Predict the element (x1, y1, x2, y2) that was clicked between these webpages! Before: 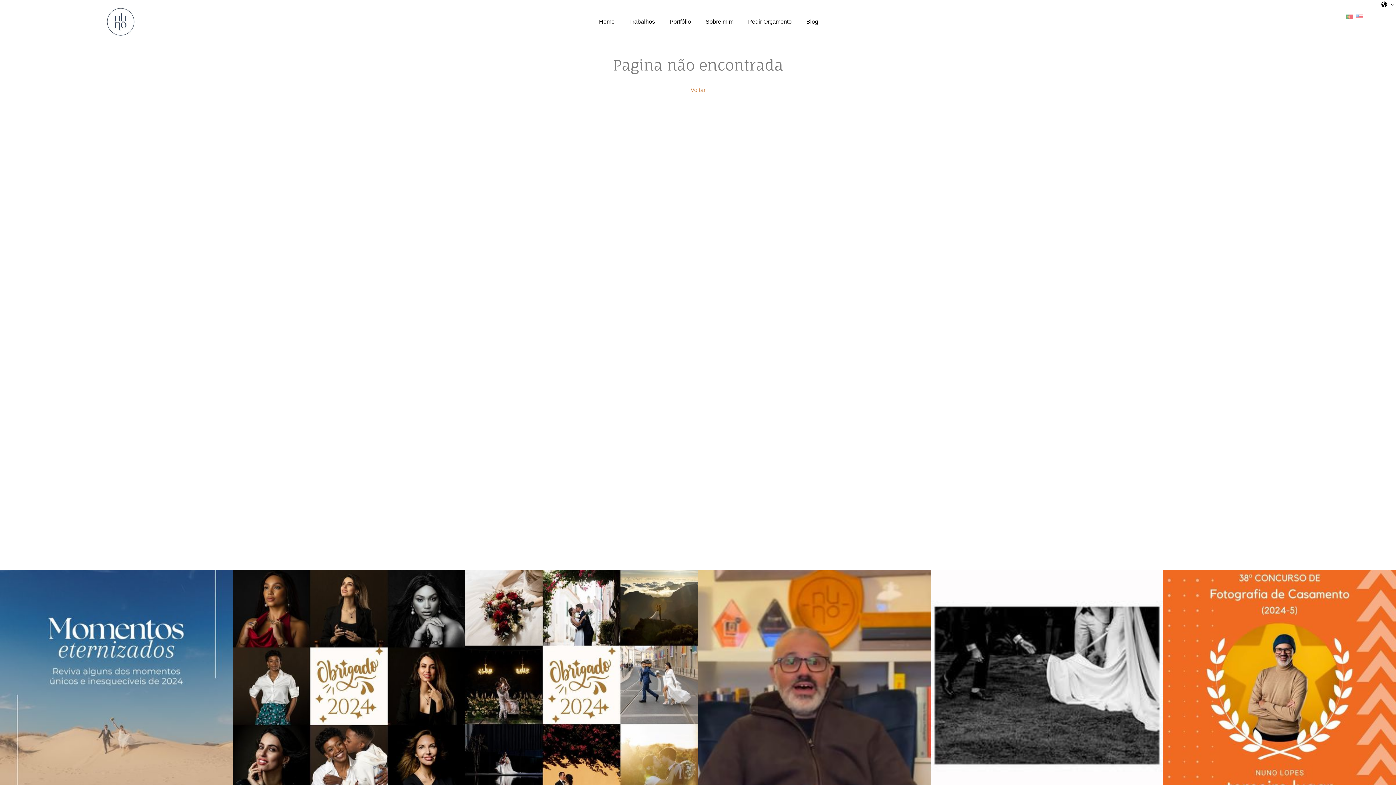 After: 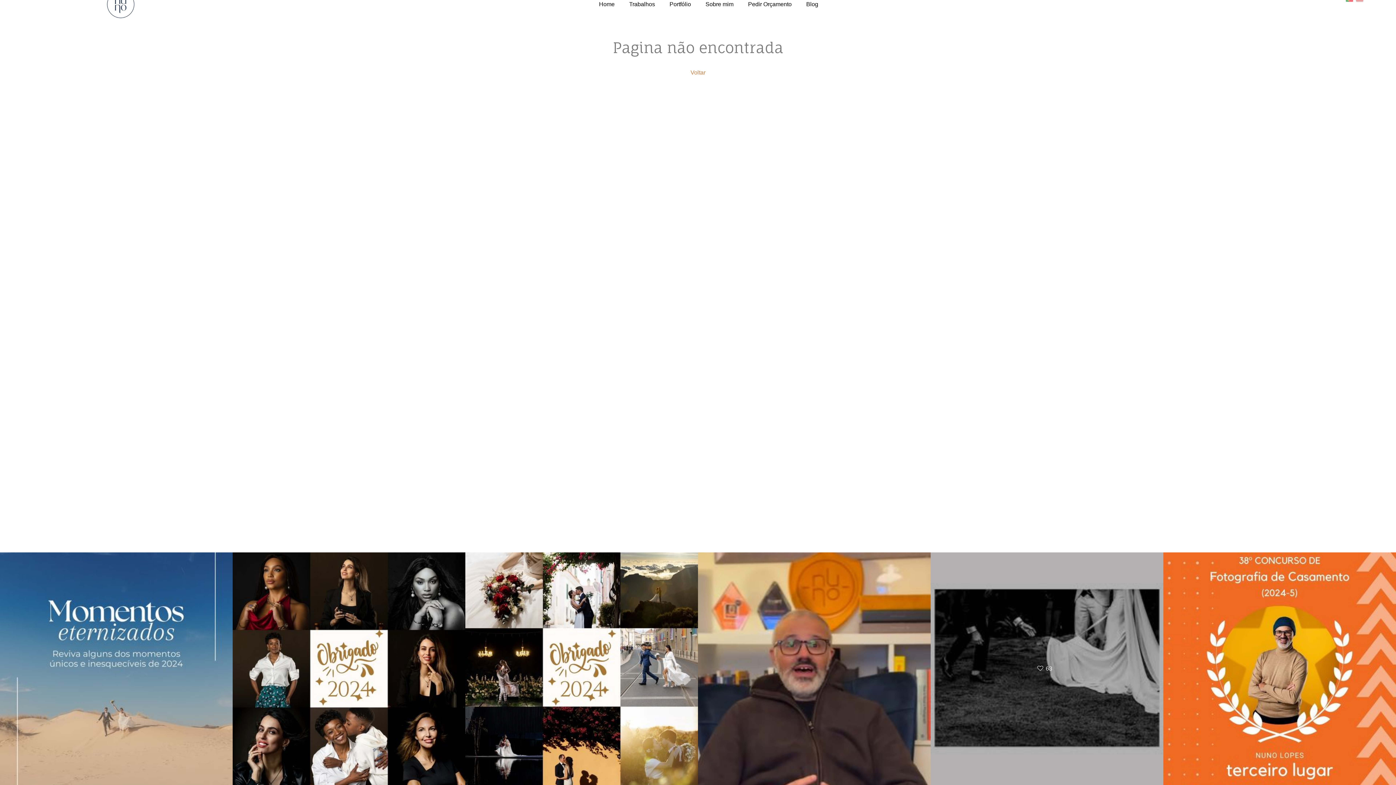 Action: label:  63 bbox: (930, 570, 1163, 802)